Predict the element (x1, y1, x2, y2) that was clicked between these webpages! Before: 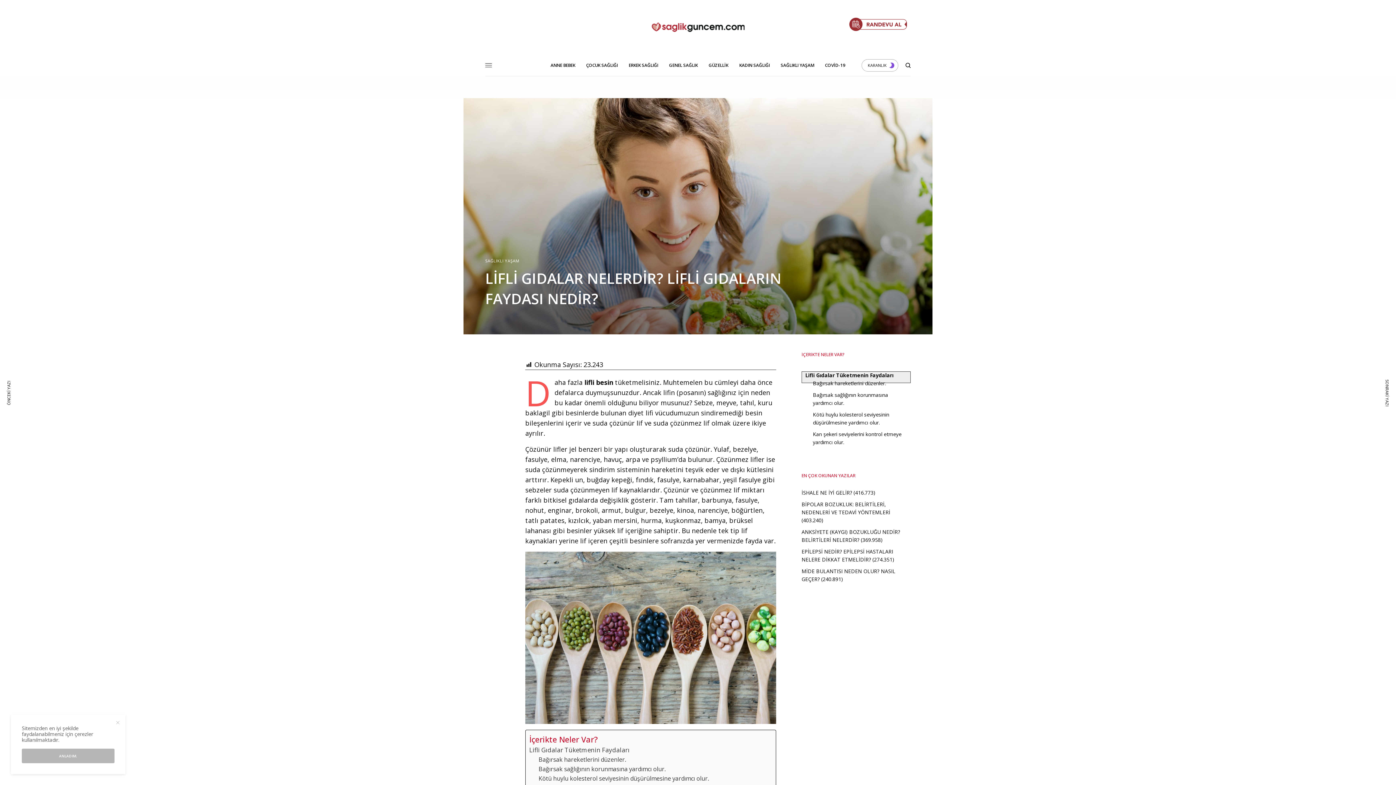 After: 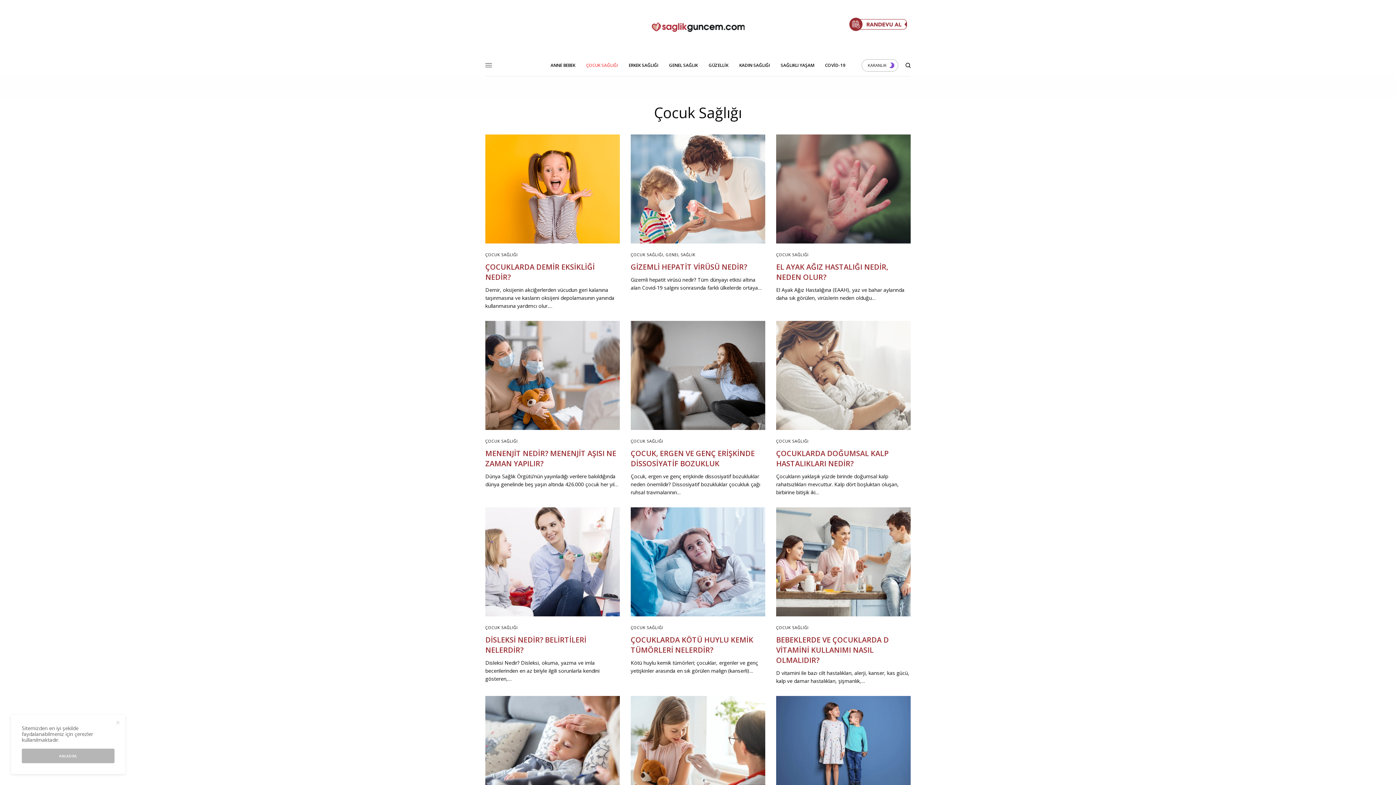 Action: label: ÇOCUK SAĞLIĞI bbox: (586, 54, 618, 76)